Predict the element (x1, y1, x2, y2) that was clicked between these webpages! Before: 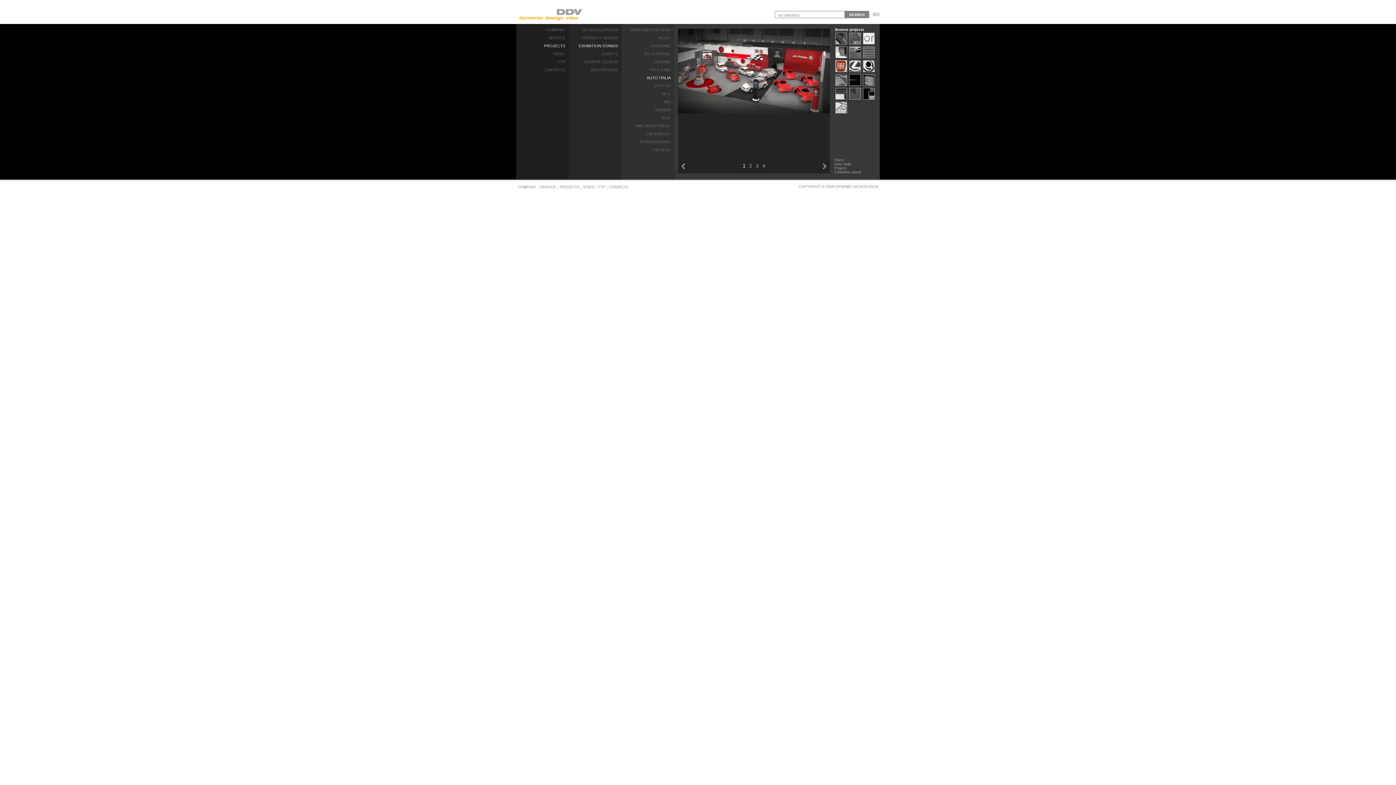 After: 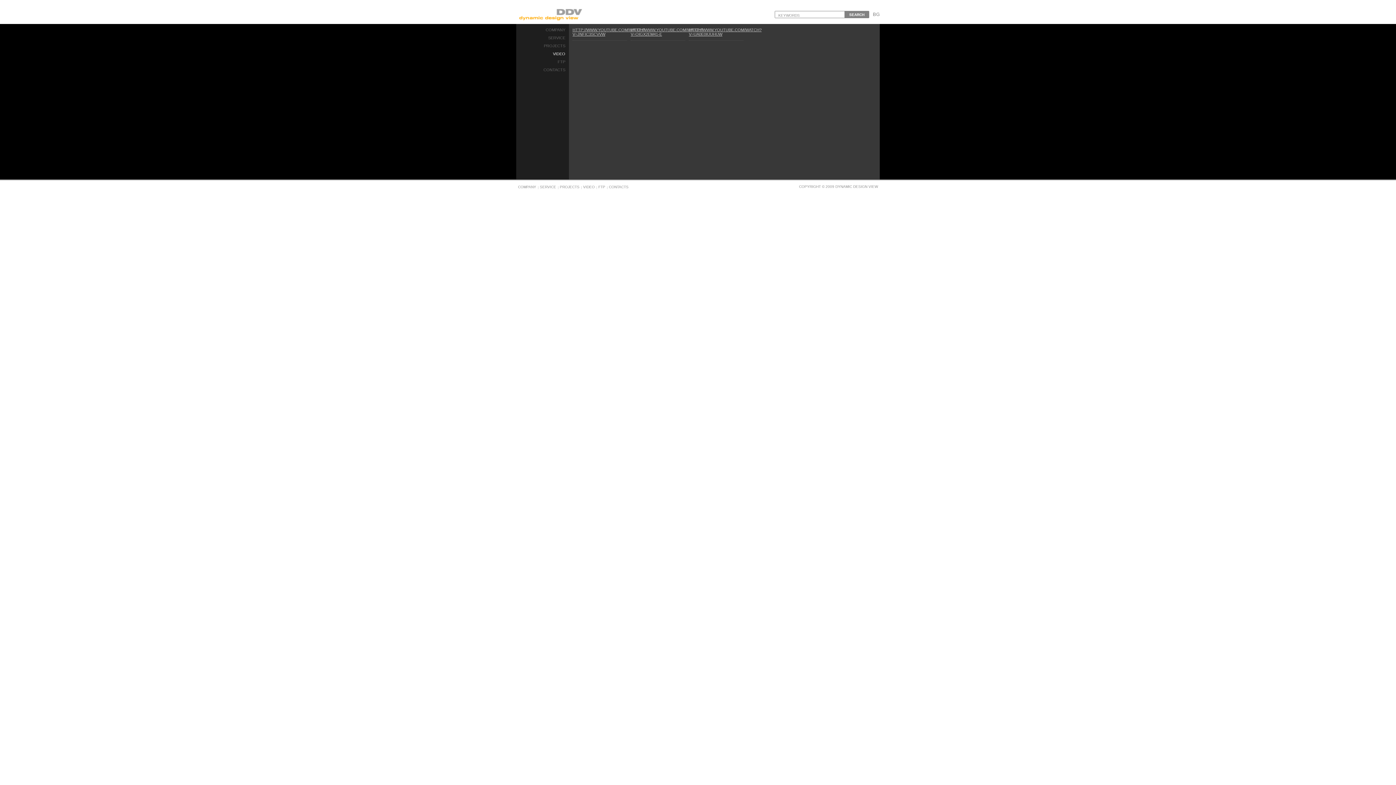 Action: bbox: (583, 185, 594, 189) label: VIDEO